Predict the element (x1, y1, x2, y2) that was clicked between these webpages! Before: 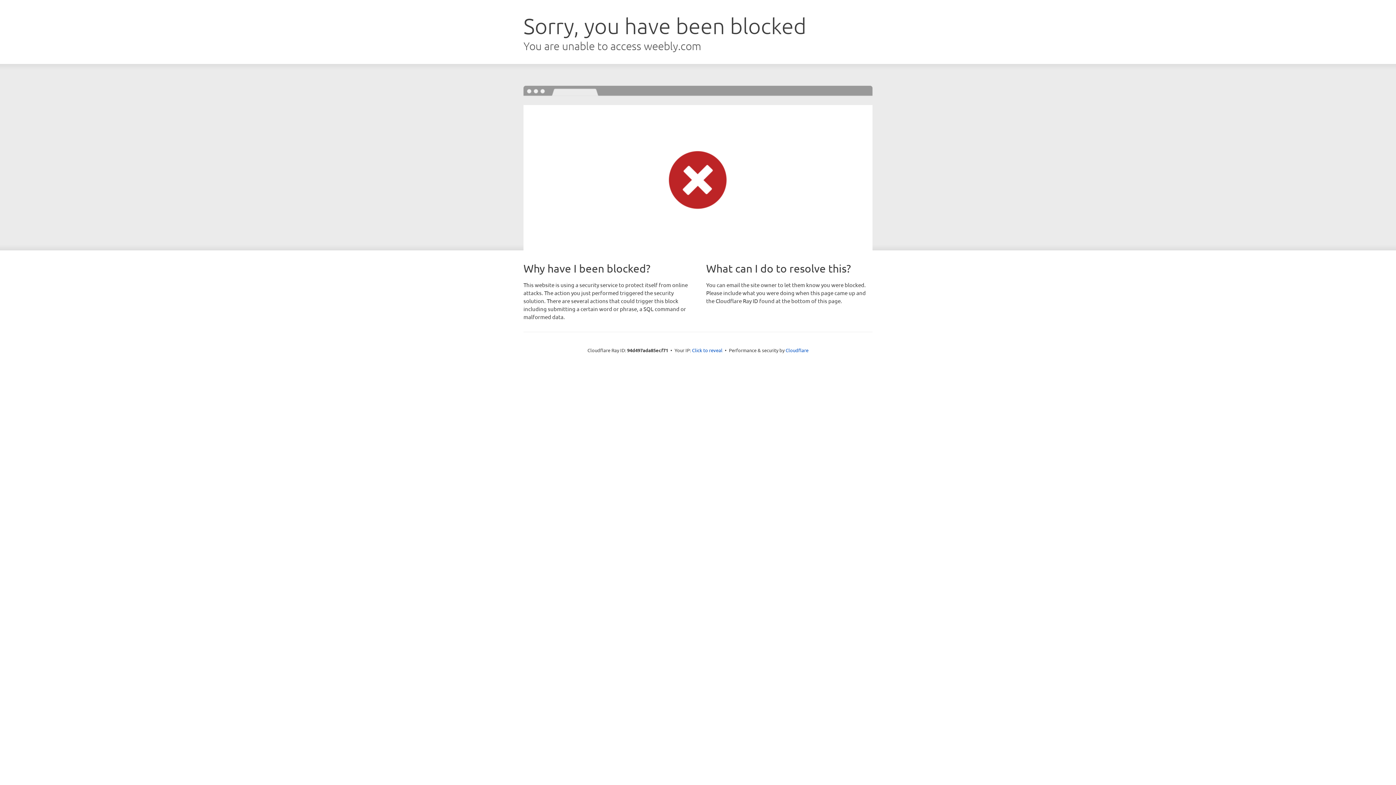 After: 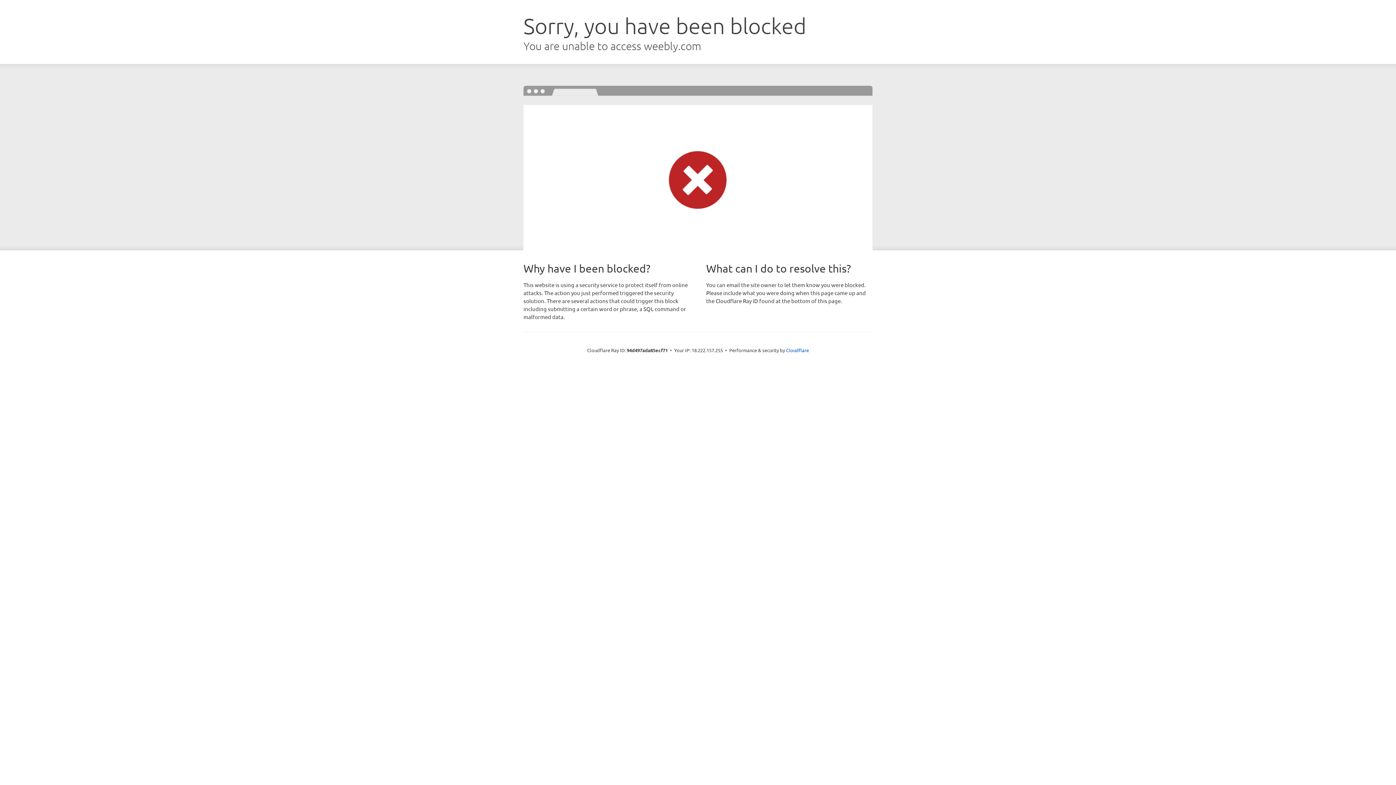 Action: bbox: (692, 346, 722, 353) label: Click to reveal